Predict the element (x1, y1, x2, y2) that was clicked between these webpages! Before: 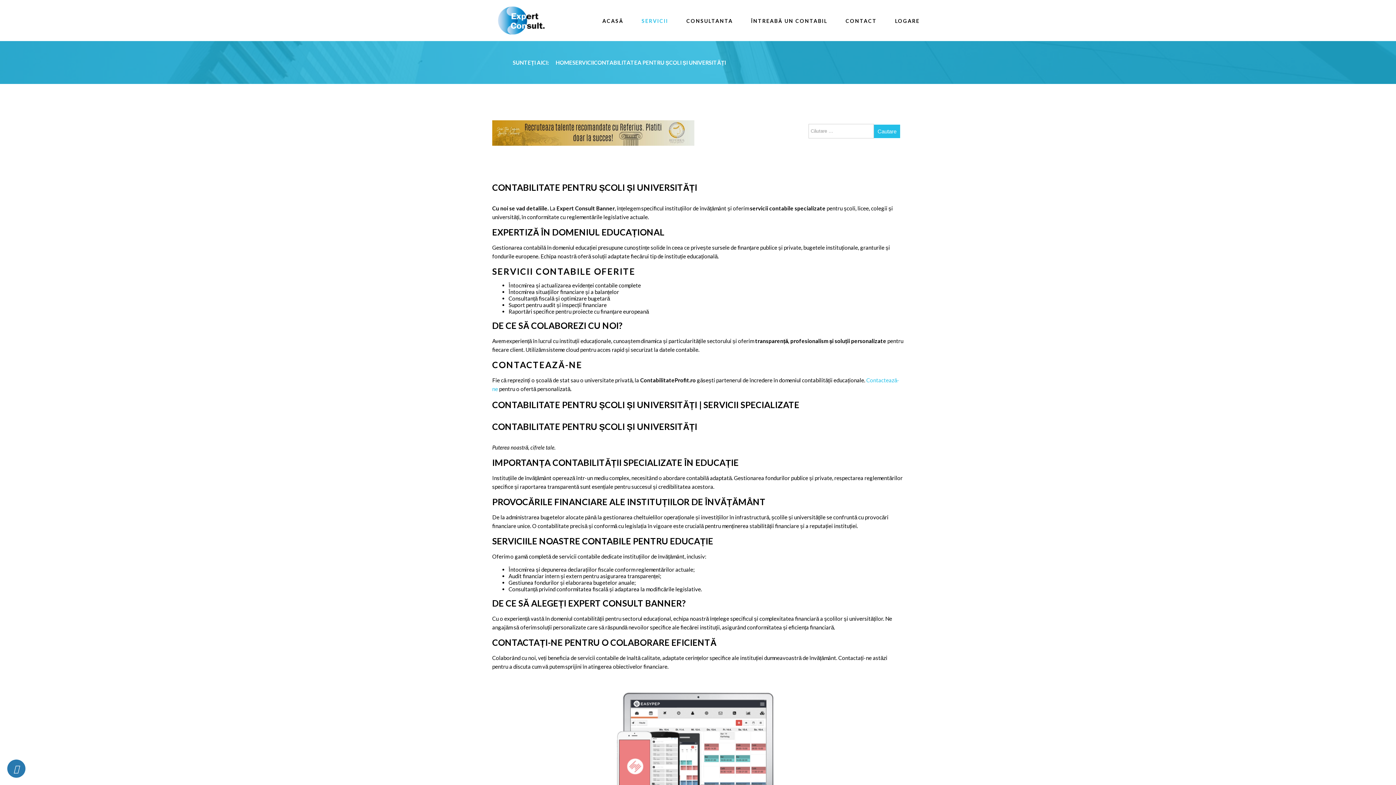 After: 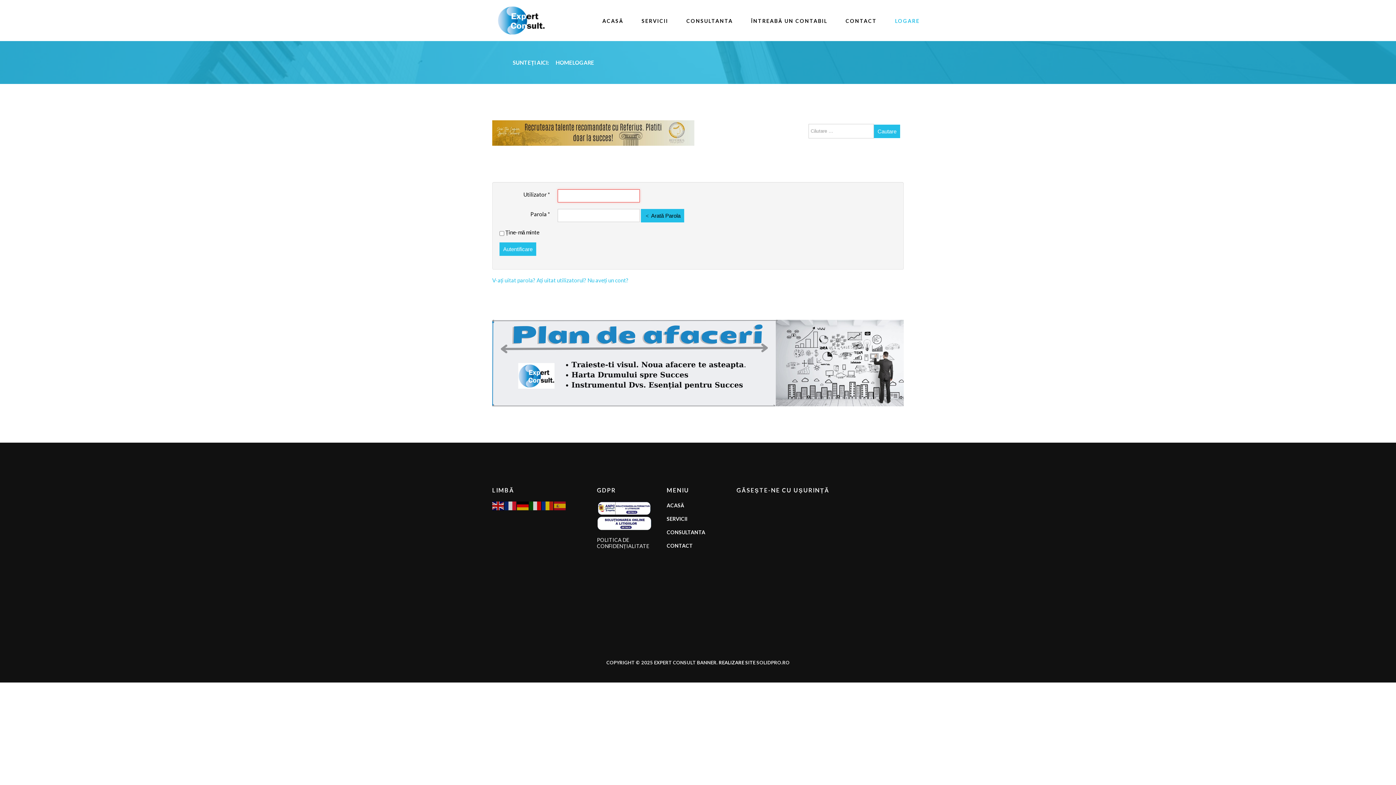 Action: label: LOGARE bbox: (889, 12, 925, 28)